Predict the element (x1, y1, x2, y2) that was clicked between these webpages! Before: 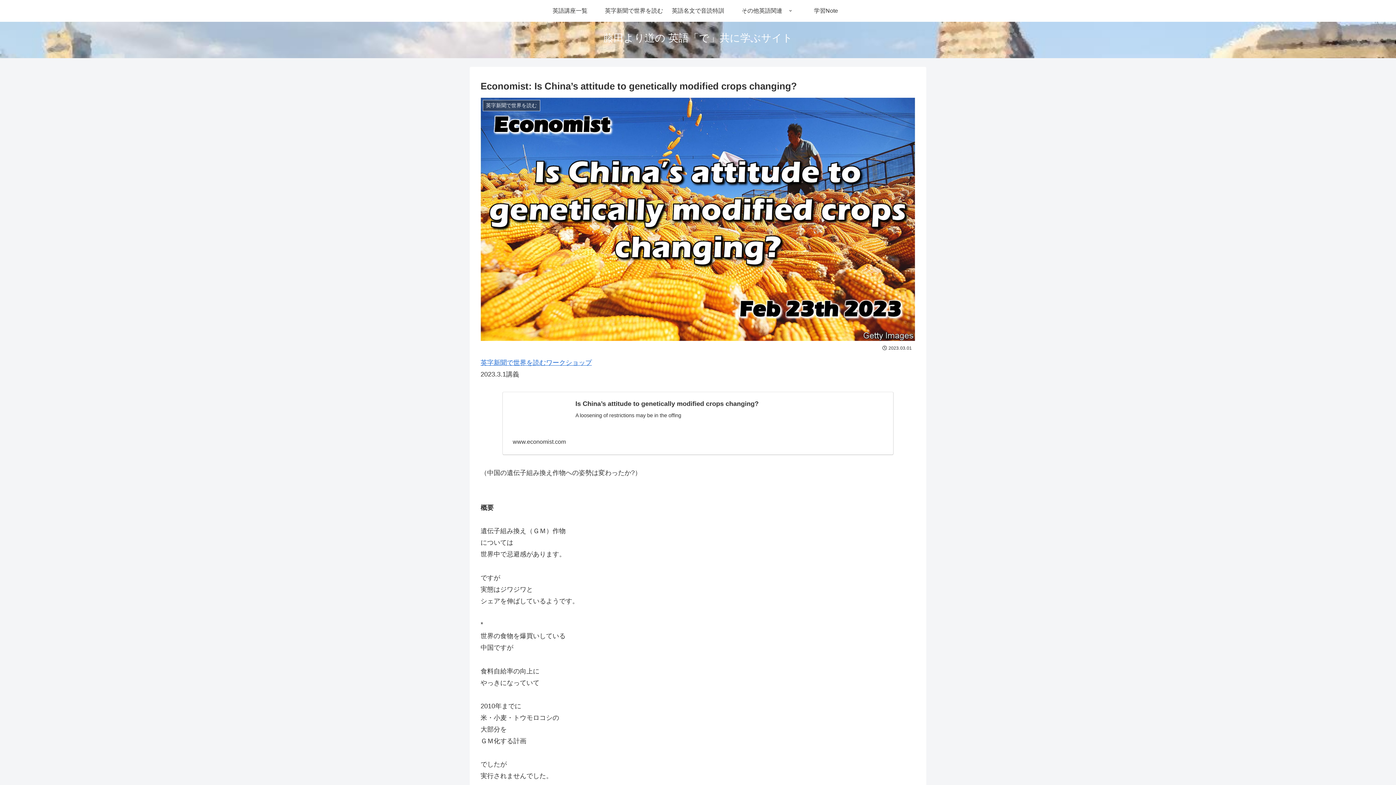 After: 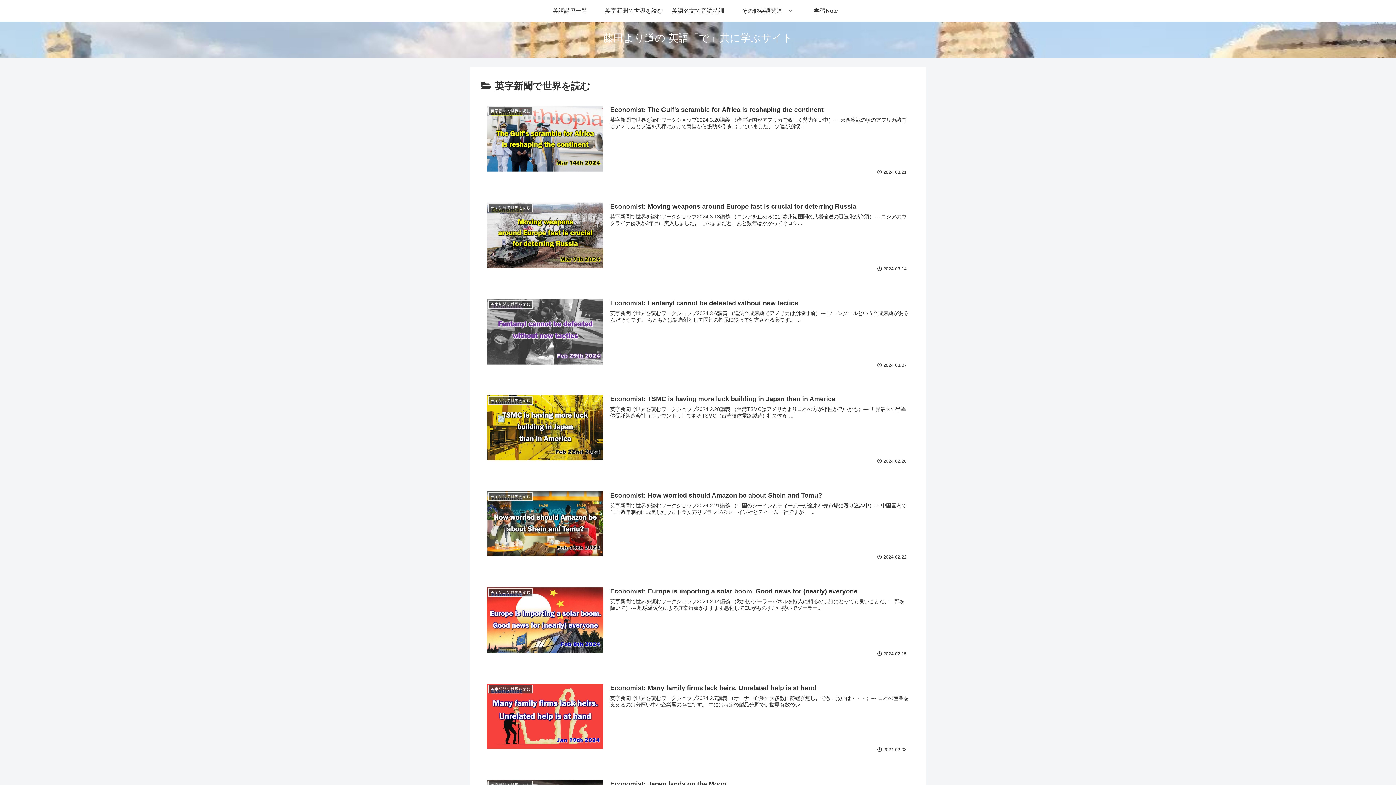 Action: label: 英字新聞で世界を読む bbox: (602, 0, 666, 21)